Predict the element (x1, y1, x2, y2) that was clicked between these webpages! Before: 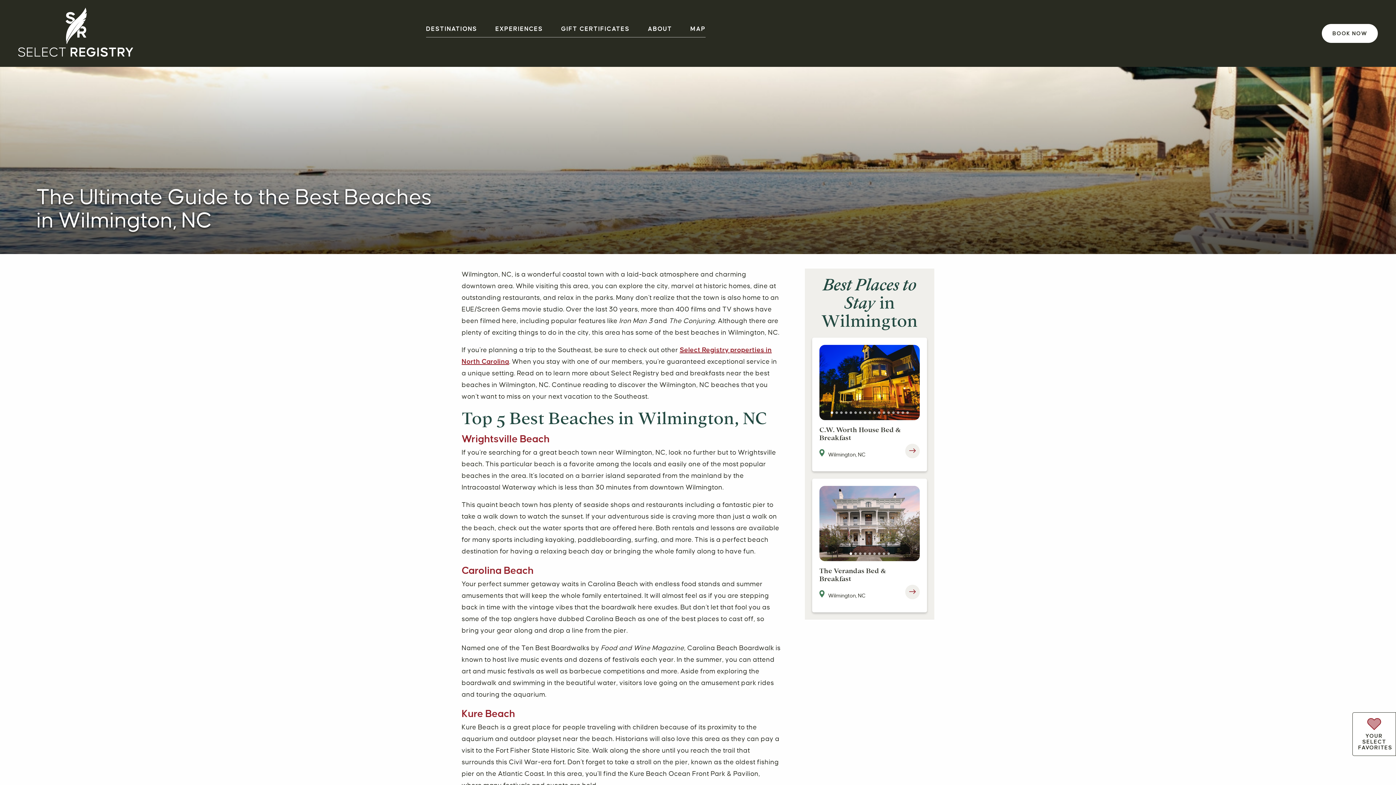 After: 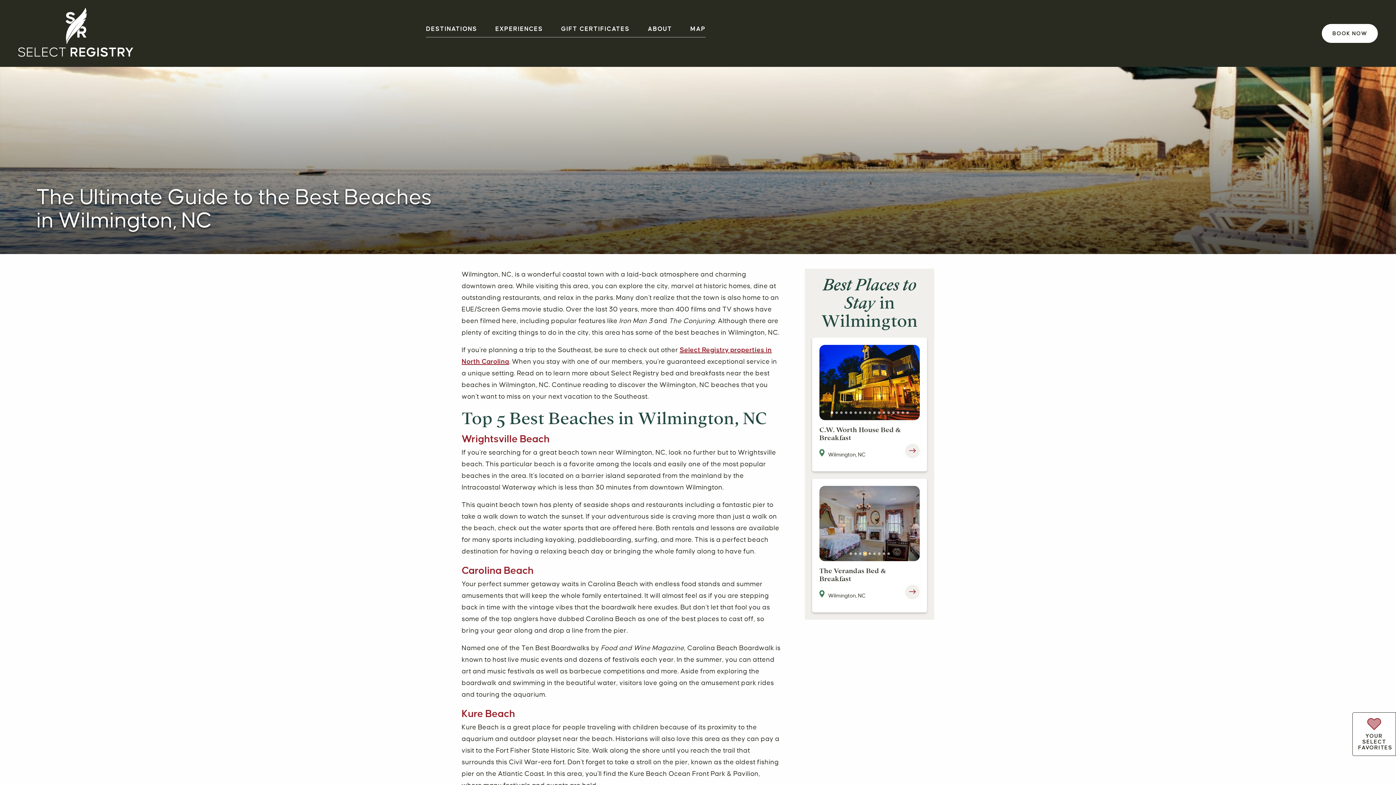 Action: label: Go to slide 4 bbox: (863, 552, 866, 555)